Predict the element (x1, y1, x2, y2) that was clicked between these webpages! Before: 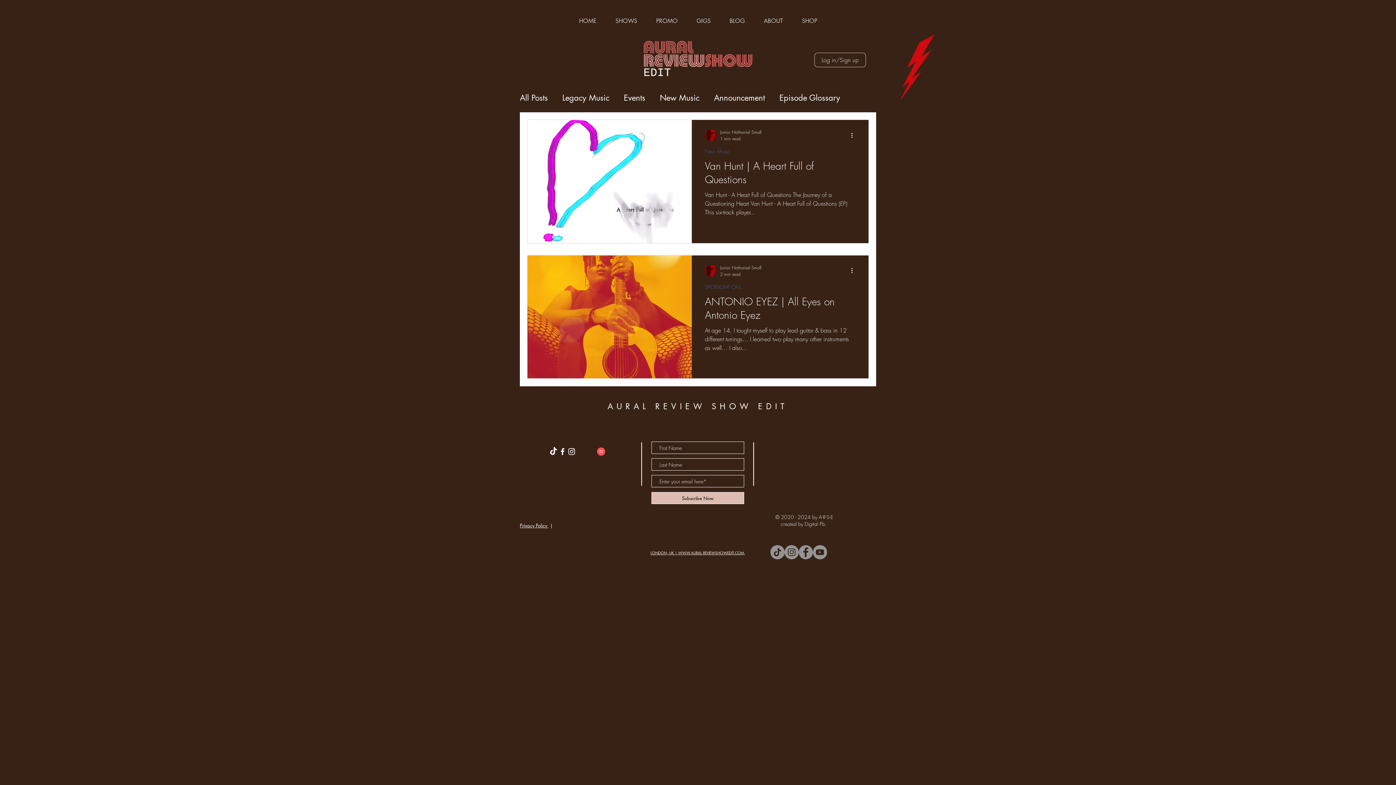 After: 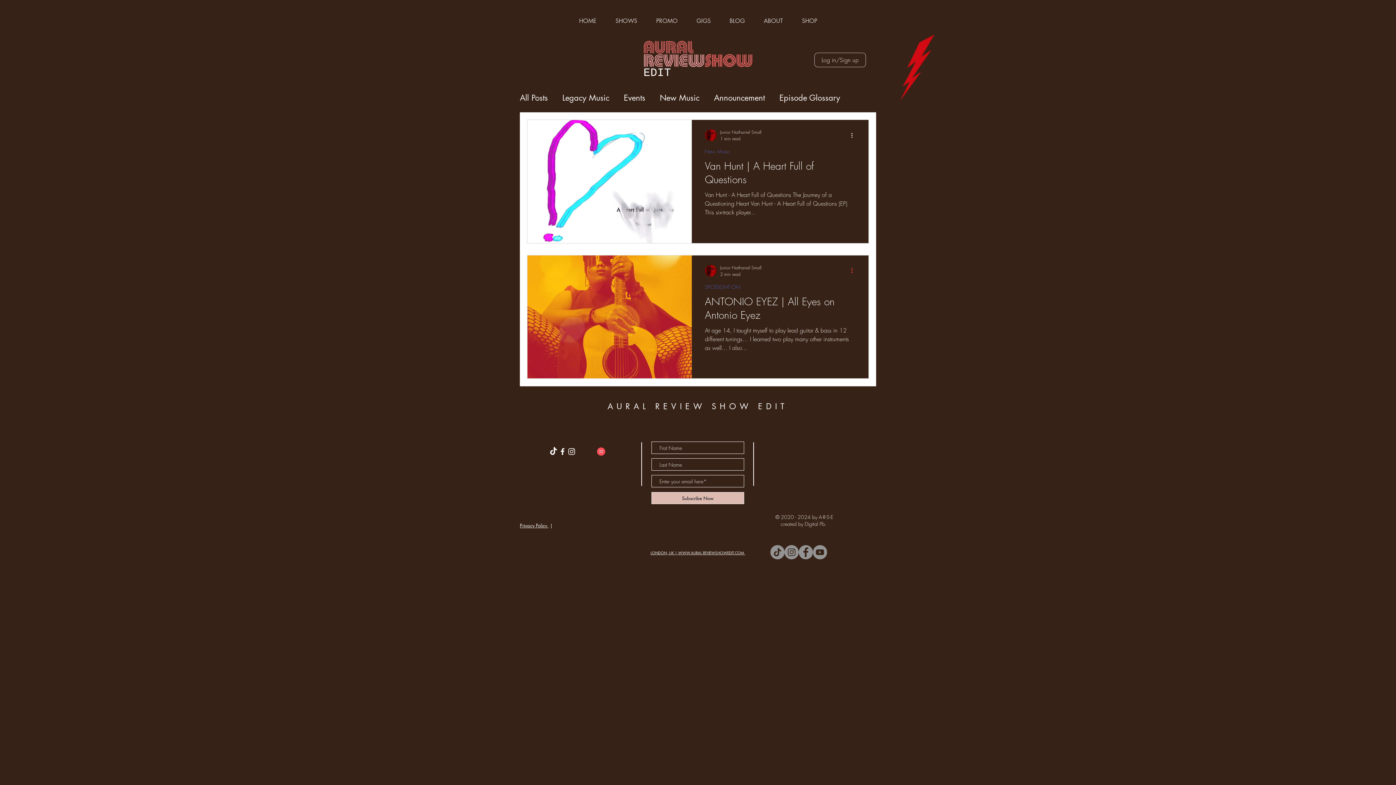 Action: label: More actions bbox: (850, 266, 858, 275)